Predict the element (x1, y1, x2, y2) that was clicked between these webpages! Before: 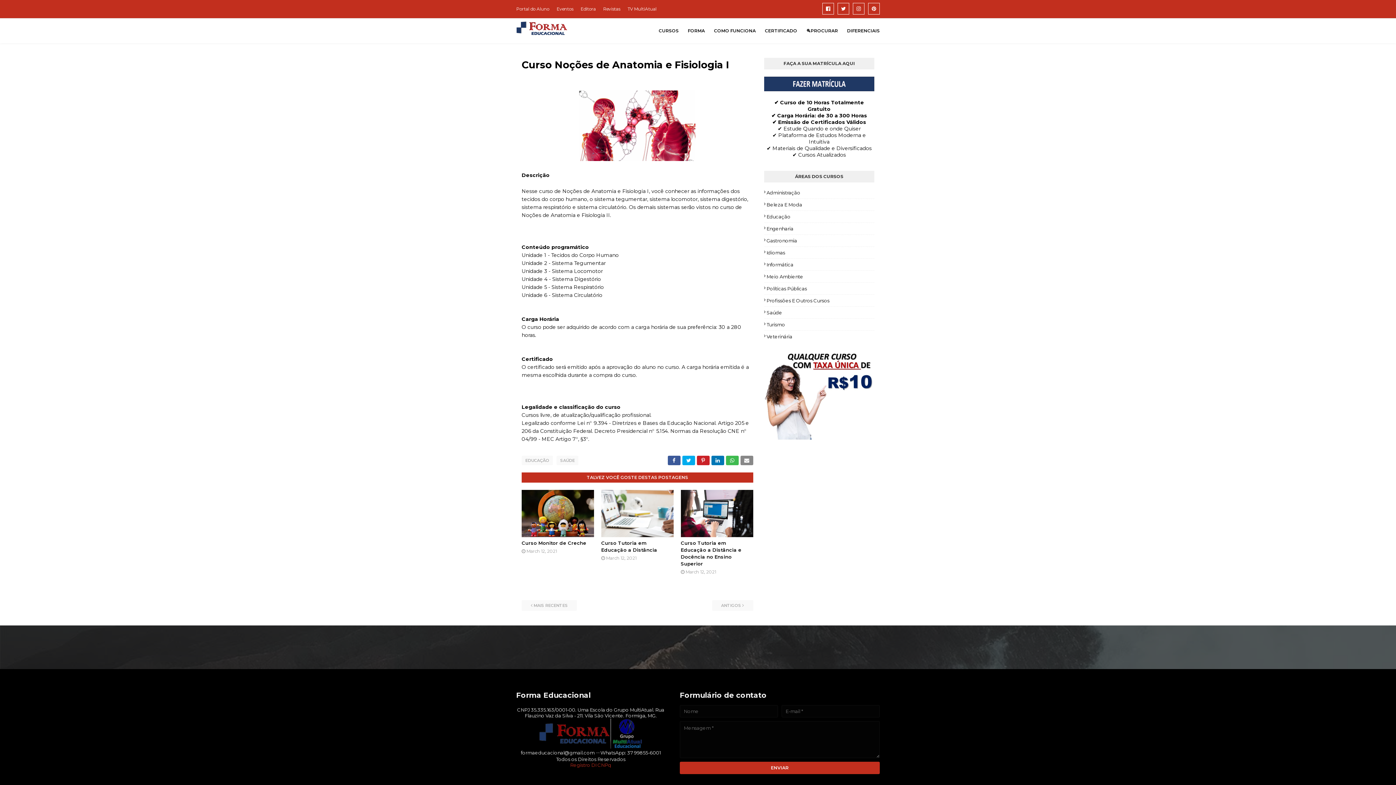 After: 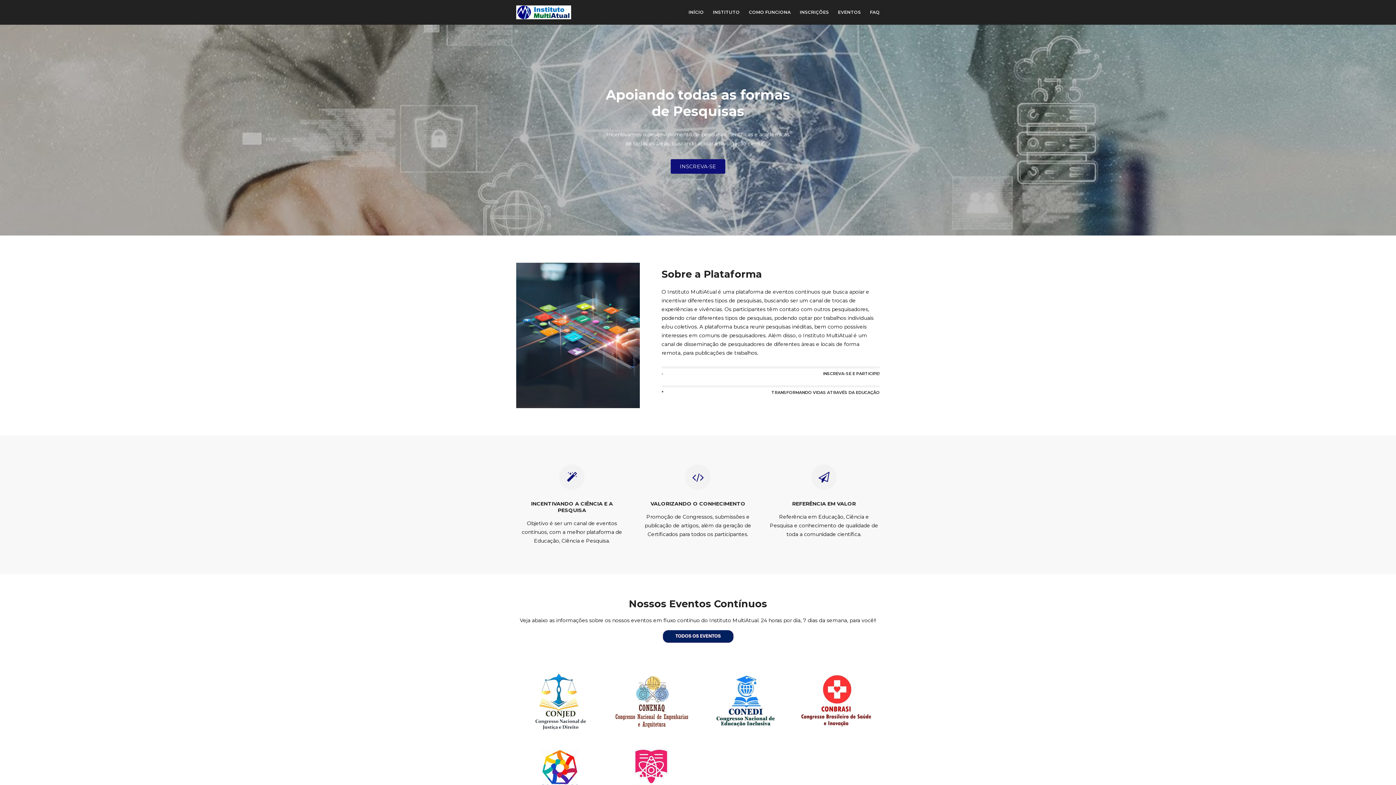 Action: label: Eventos bbox: (554, 0, 575, 18)